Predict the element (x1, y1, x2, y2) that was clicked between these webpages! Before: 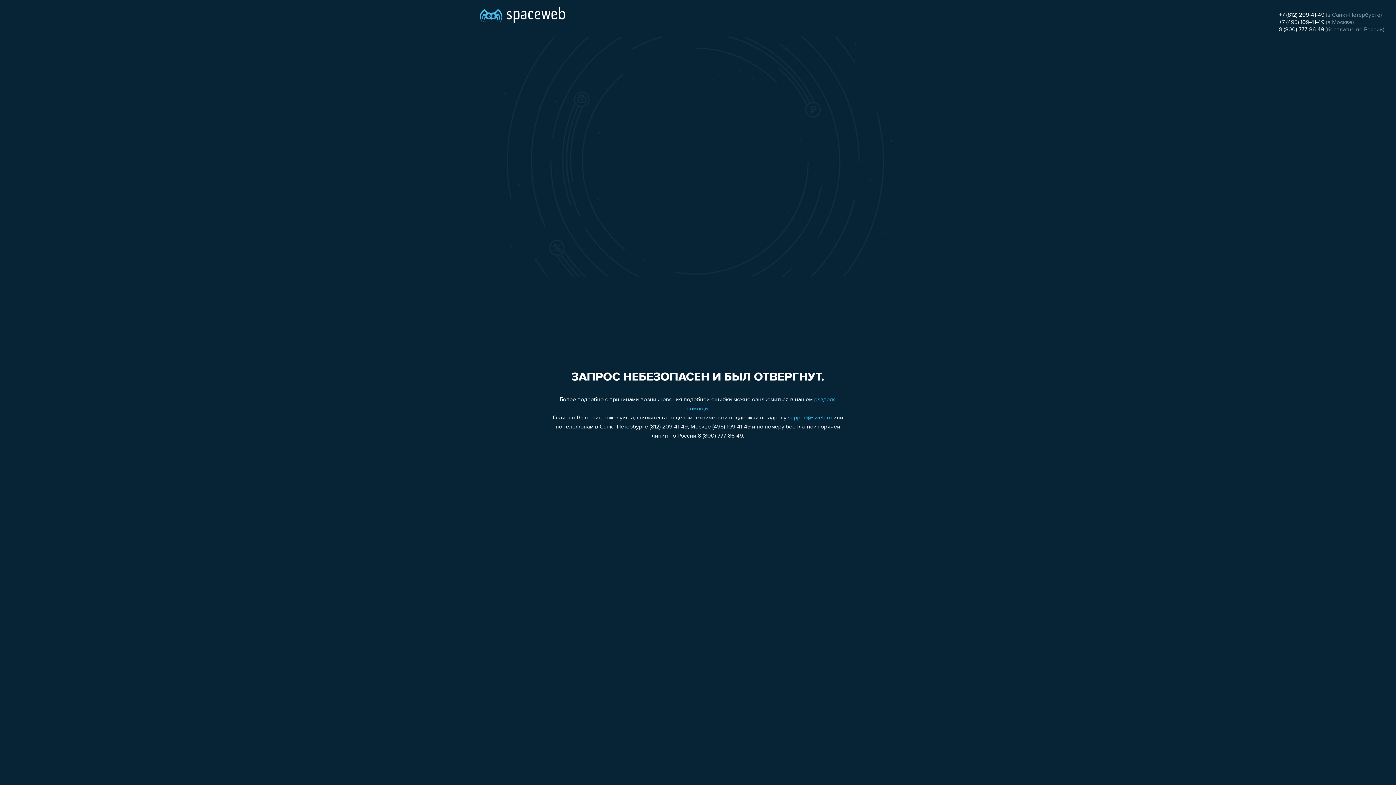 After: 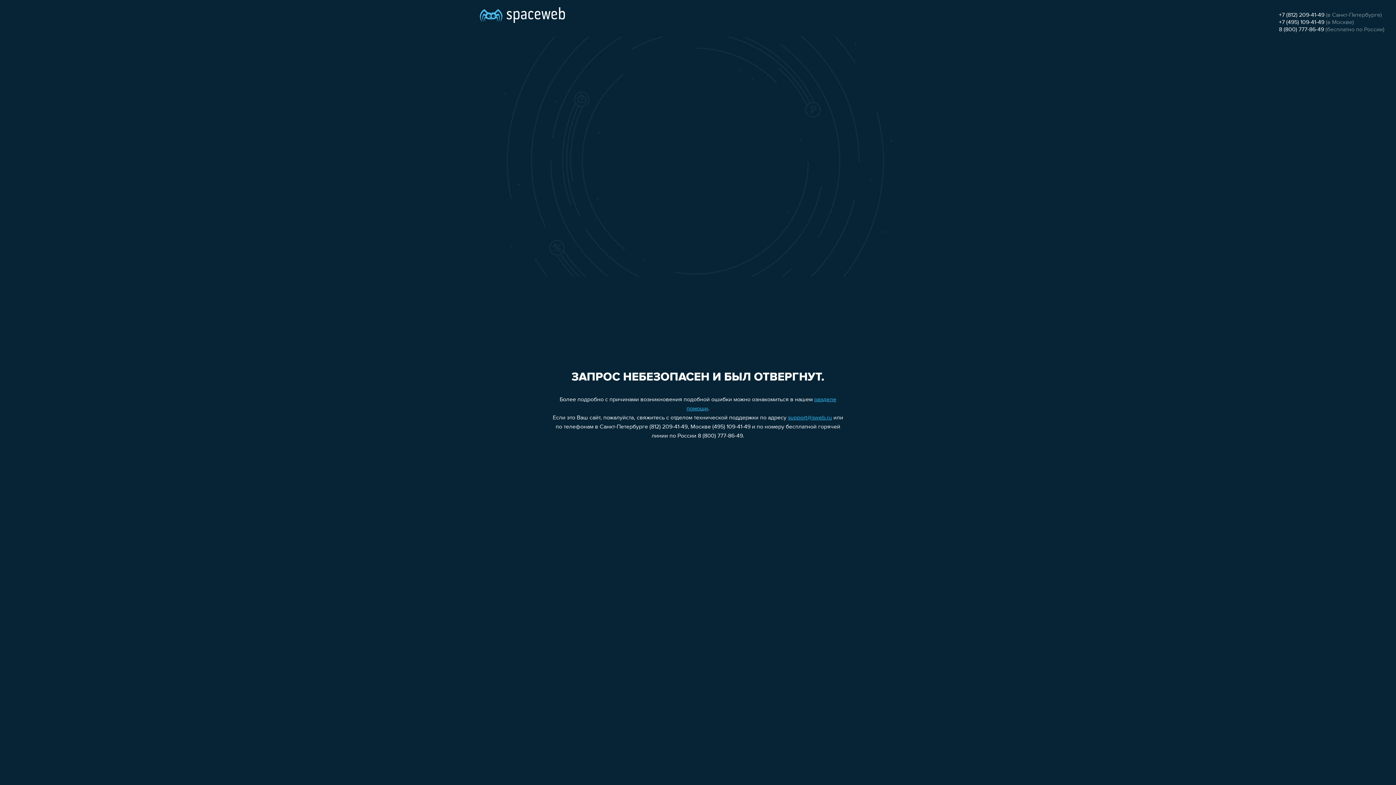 Action: label: +7 (495) 109-41-49 bbox: (1279, 19, 1324, 25)